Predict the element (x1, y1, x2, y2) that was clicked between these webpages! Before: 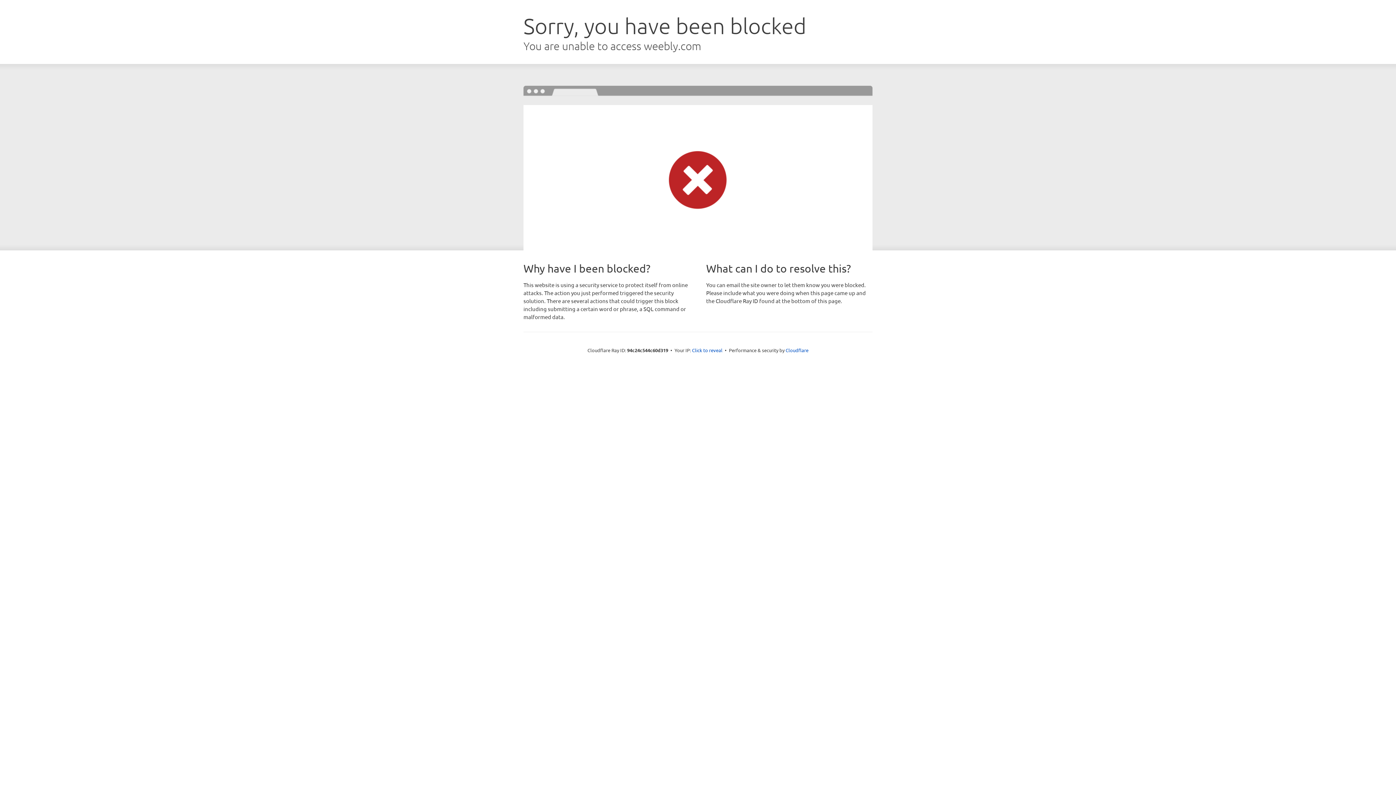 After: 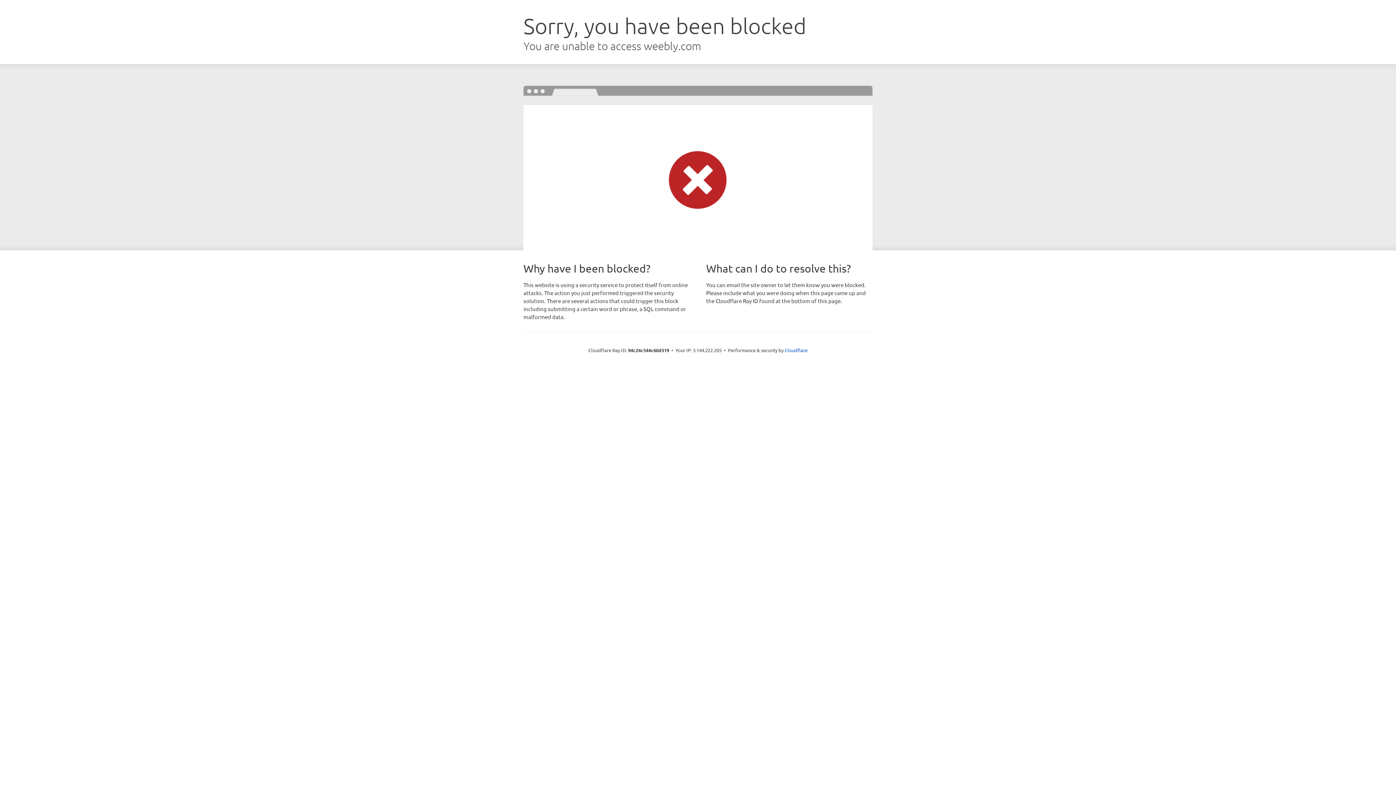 Action: label: Click to reveal bbox: (692, 346, 722, 353)